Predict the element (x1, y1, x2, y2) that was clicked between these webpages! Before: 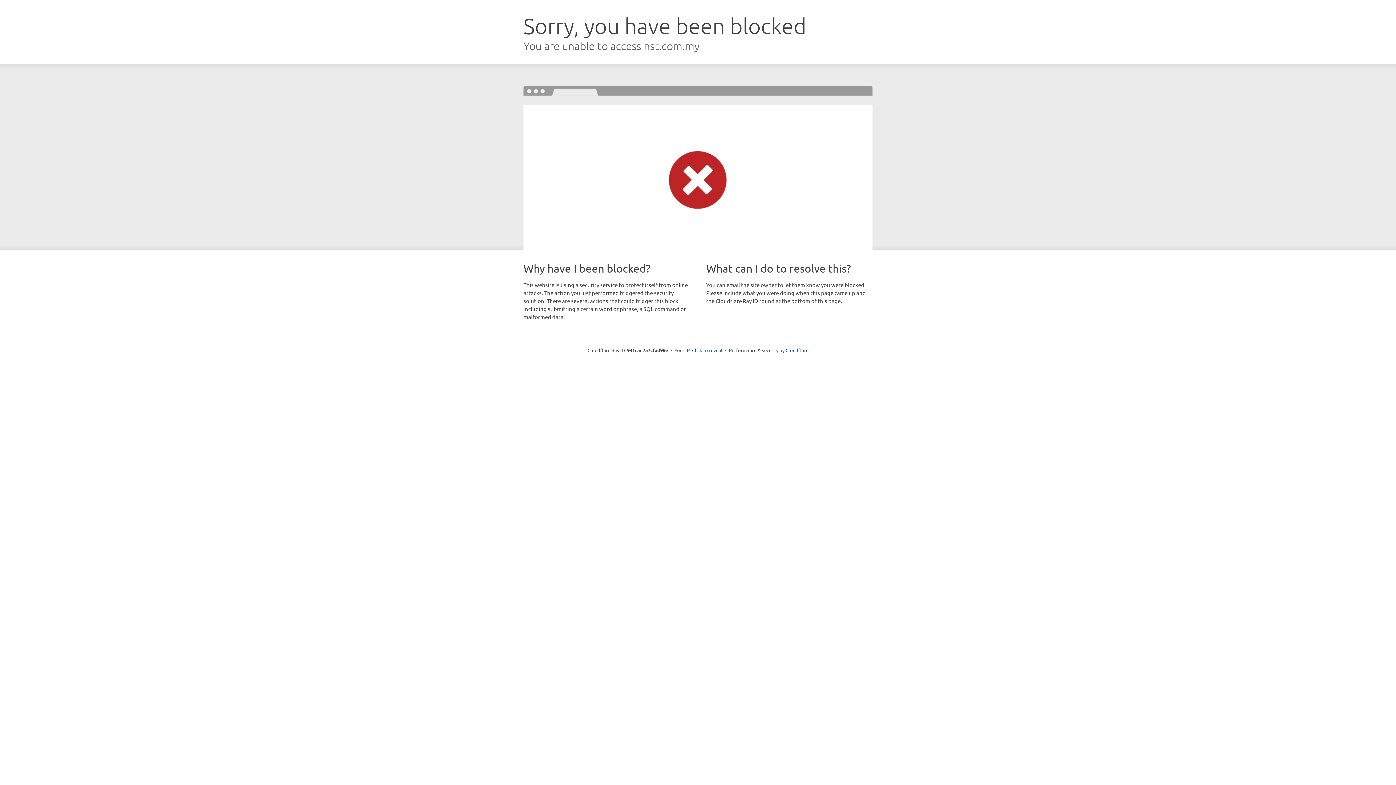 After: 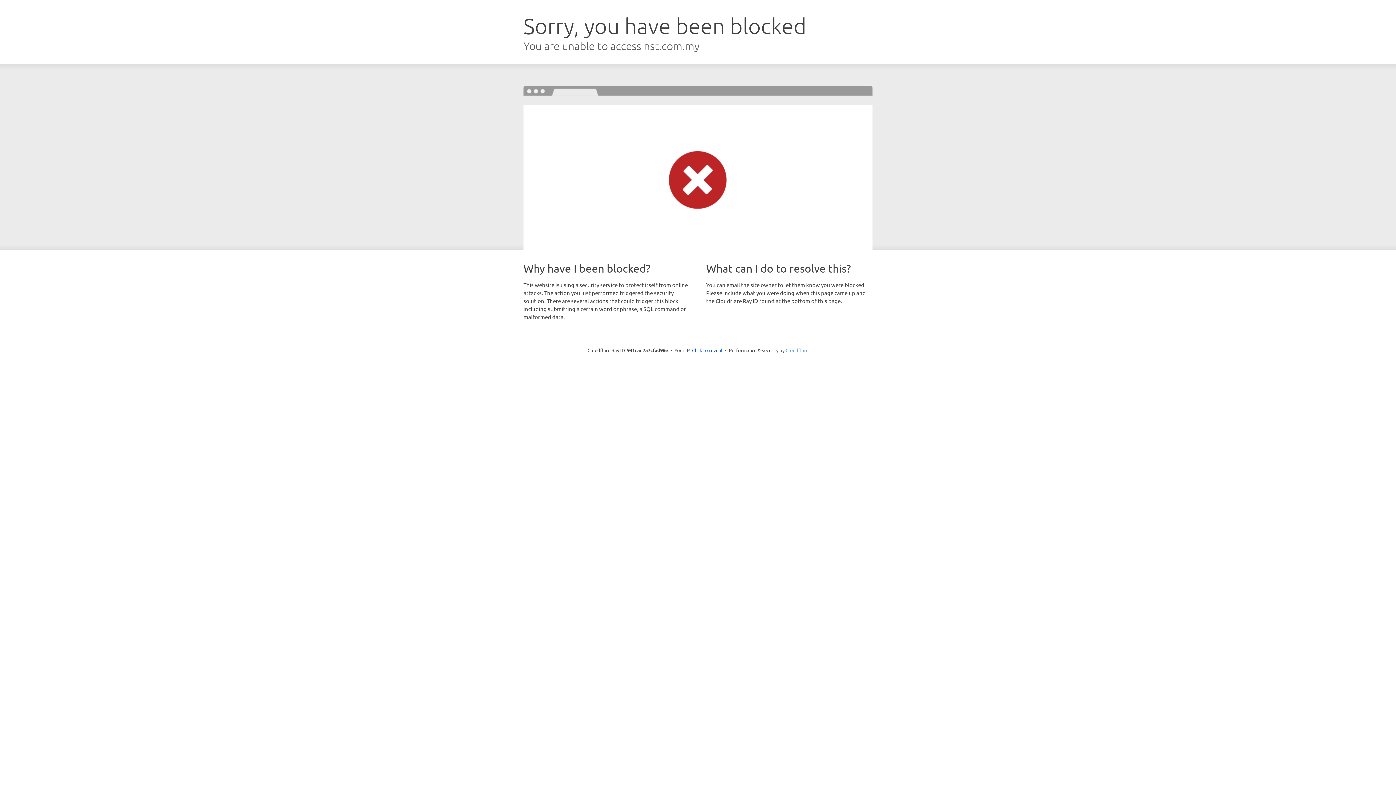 Action: bbox: (785, 347, 808, 353) label: Cloudflare